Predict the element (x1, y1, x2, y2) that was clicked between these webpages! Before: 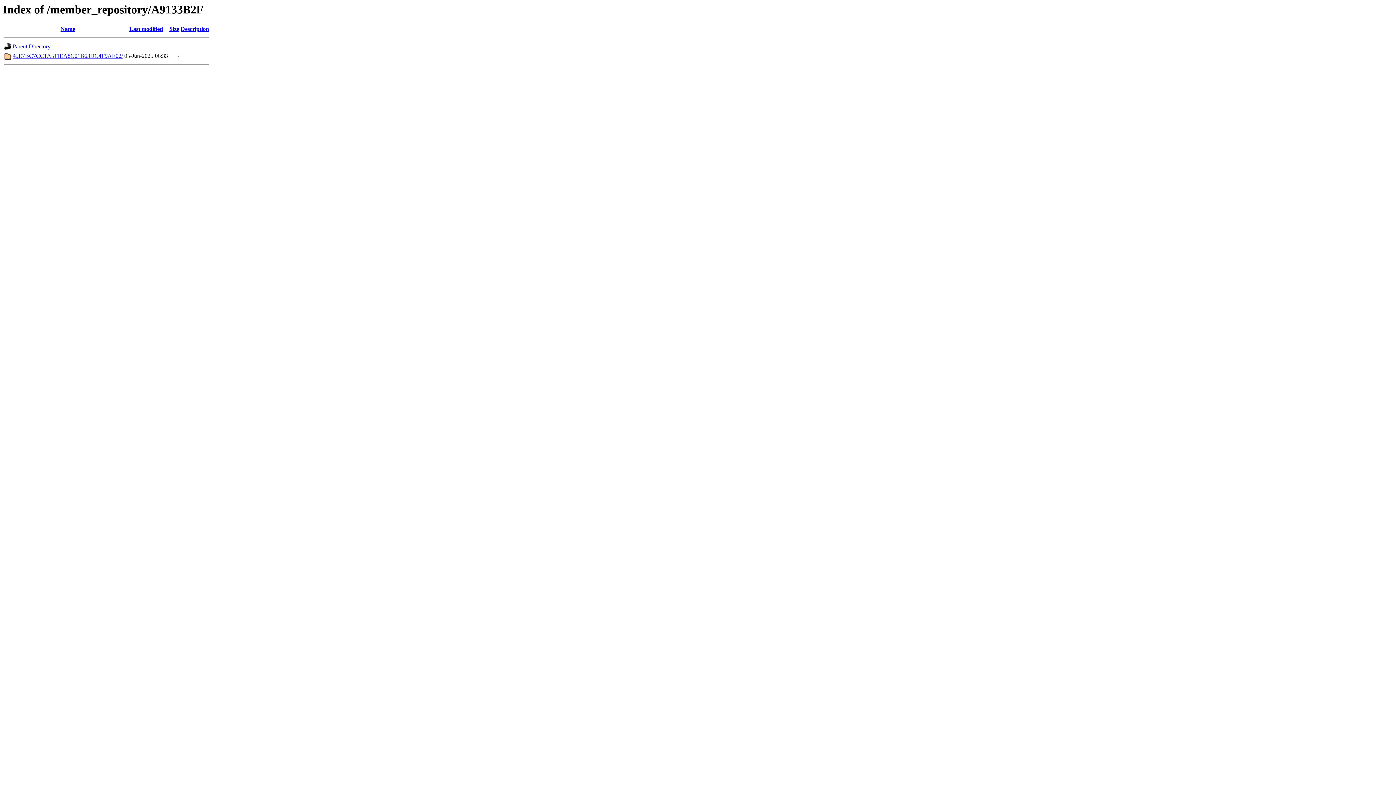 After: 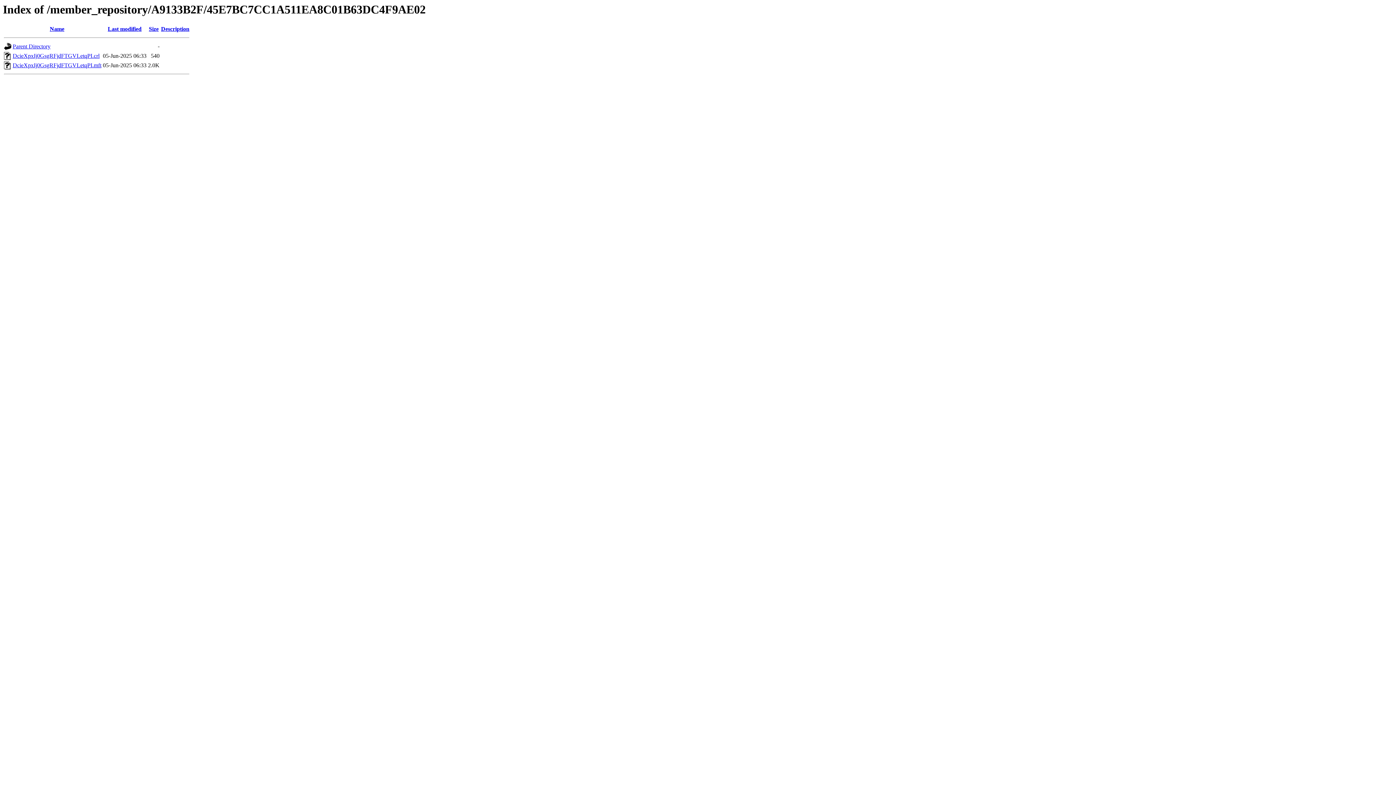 Action: bbox: (12, 52, 122, 59) label: 45E7BC7CC1A511EA8C01B63DC4F9AE02/